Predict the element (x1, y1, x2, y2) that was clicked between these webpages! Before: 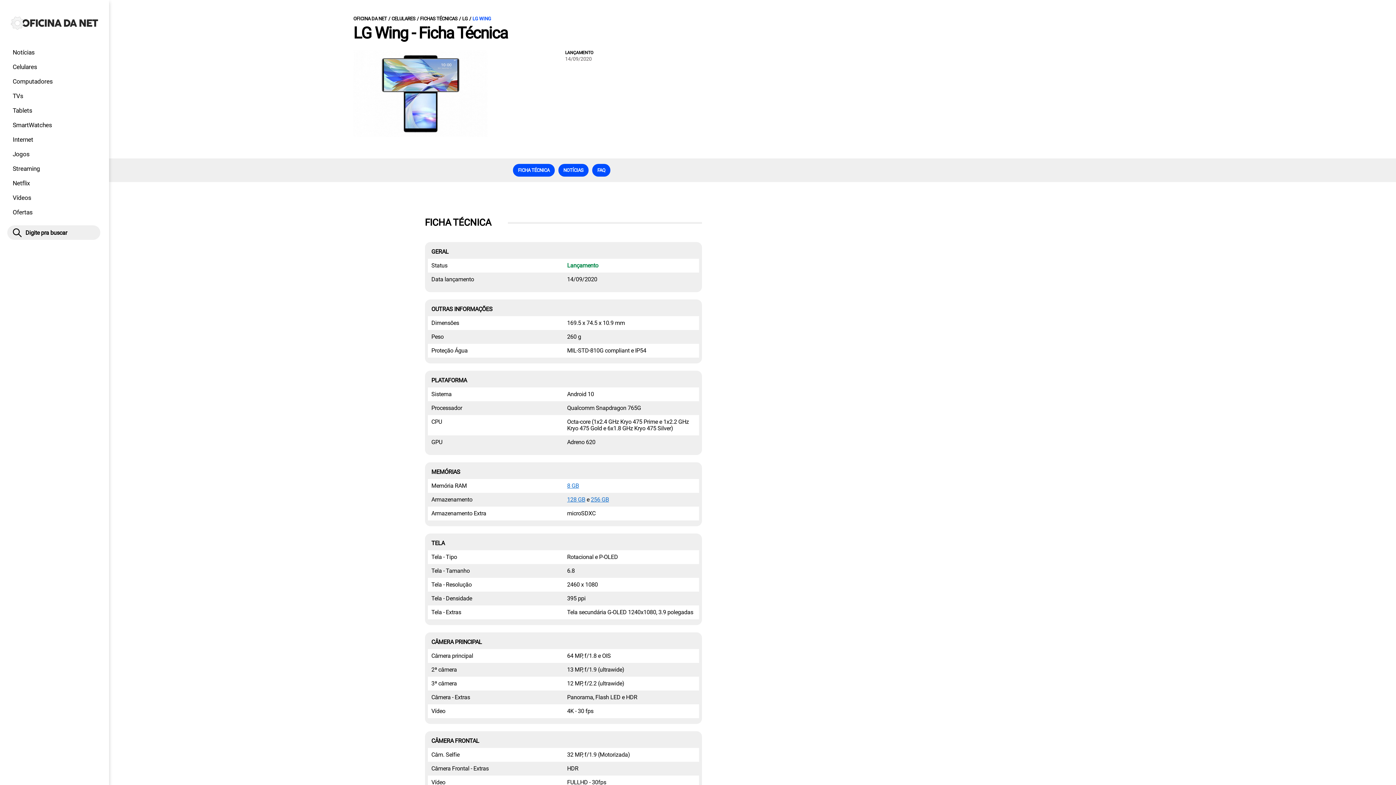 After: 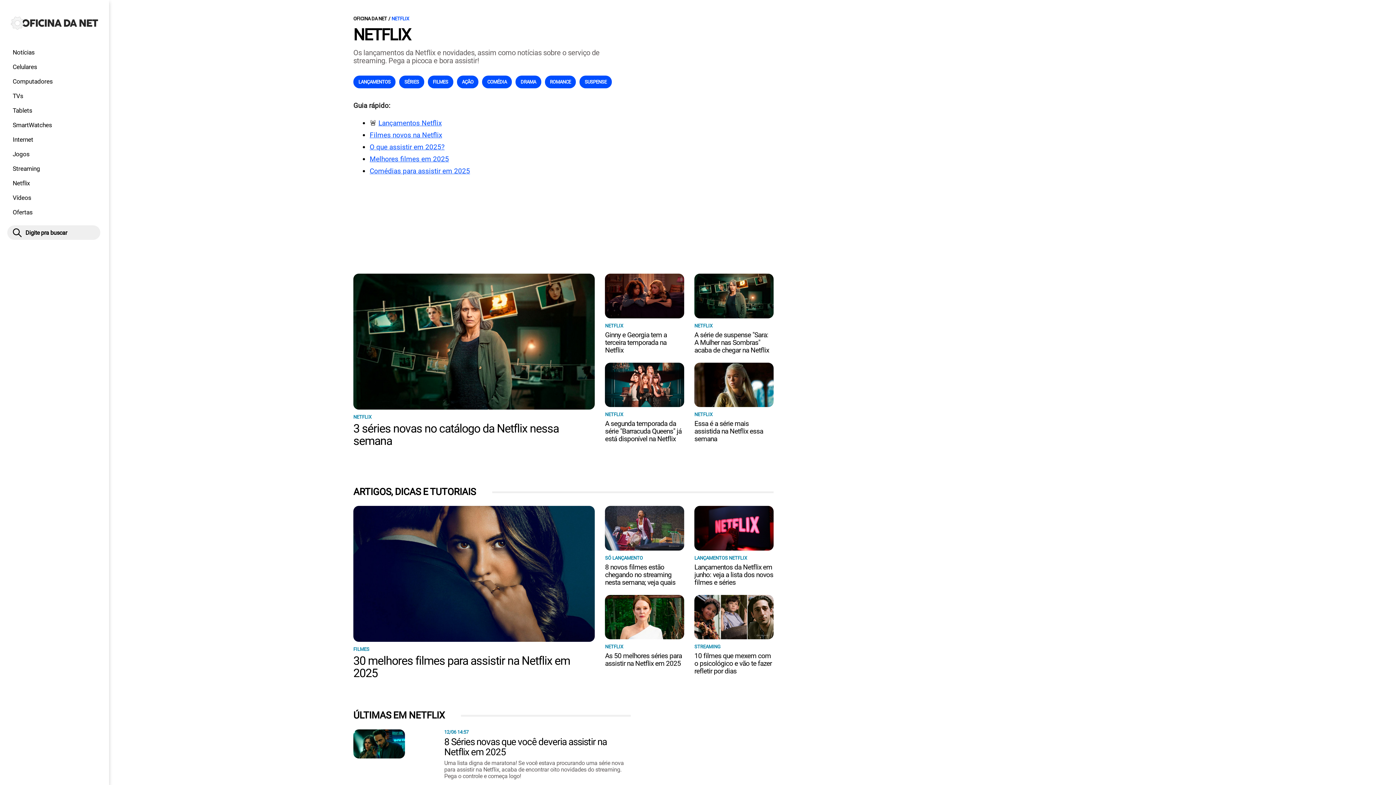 Action: label: Netflix bbox: (7, 176, 101, 190)